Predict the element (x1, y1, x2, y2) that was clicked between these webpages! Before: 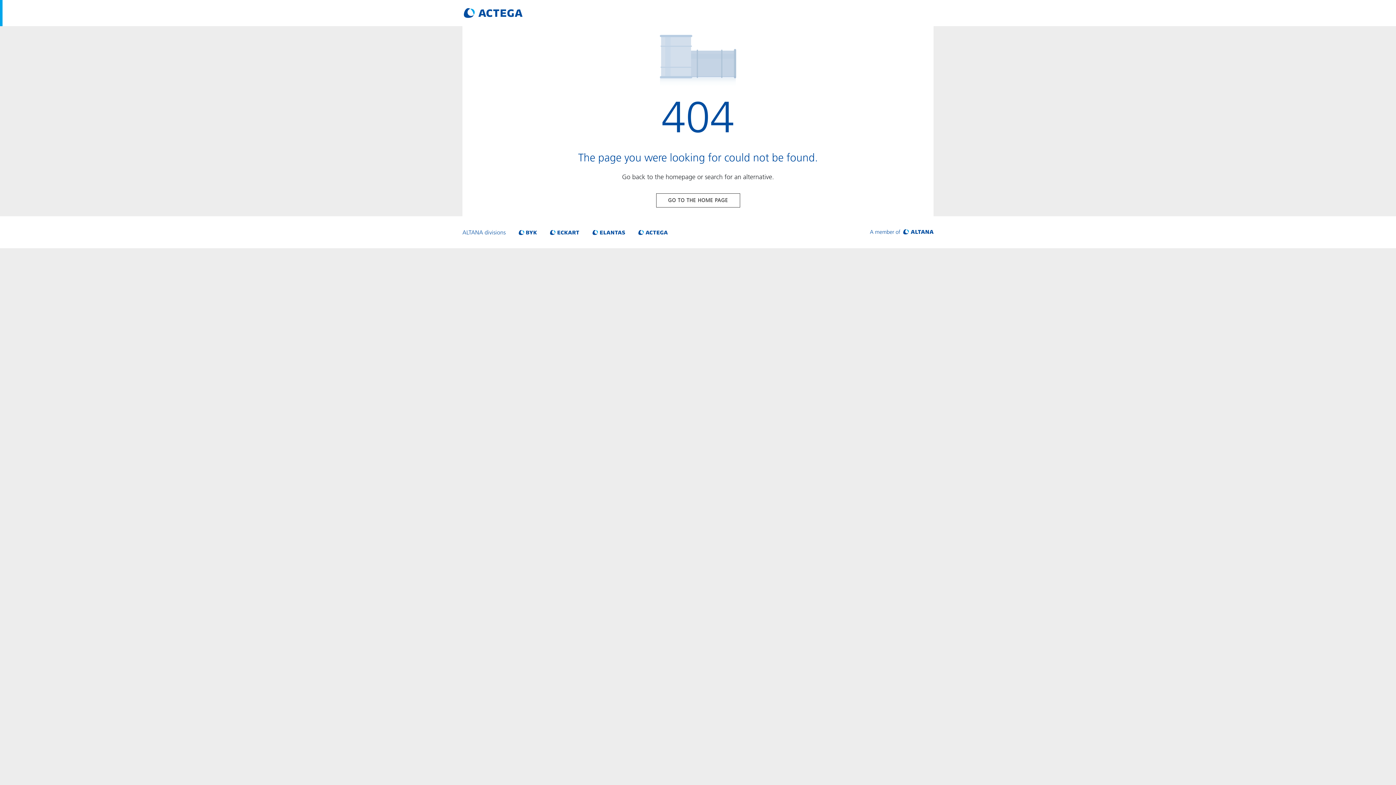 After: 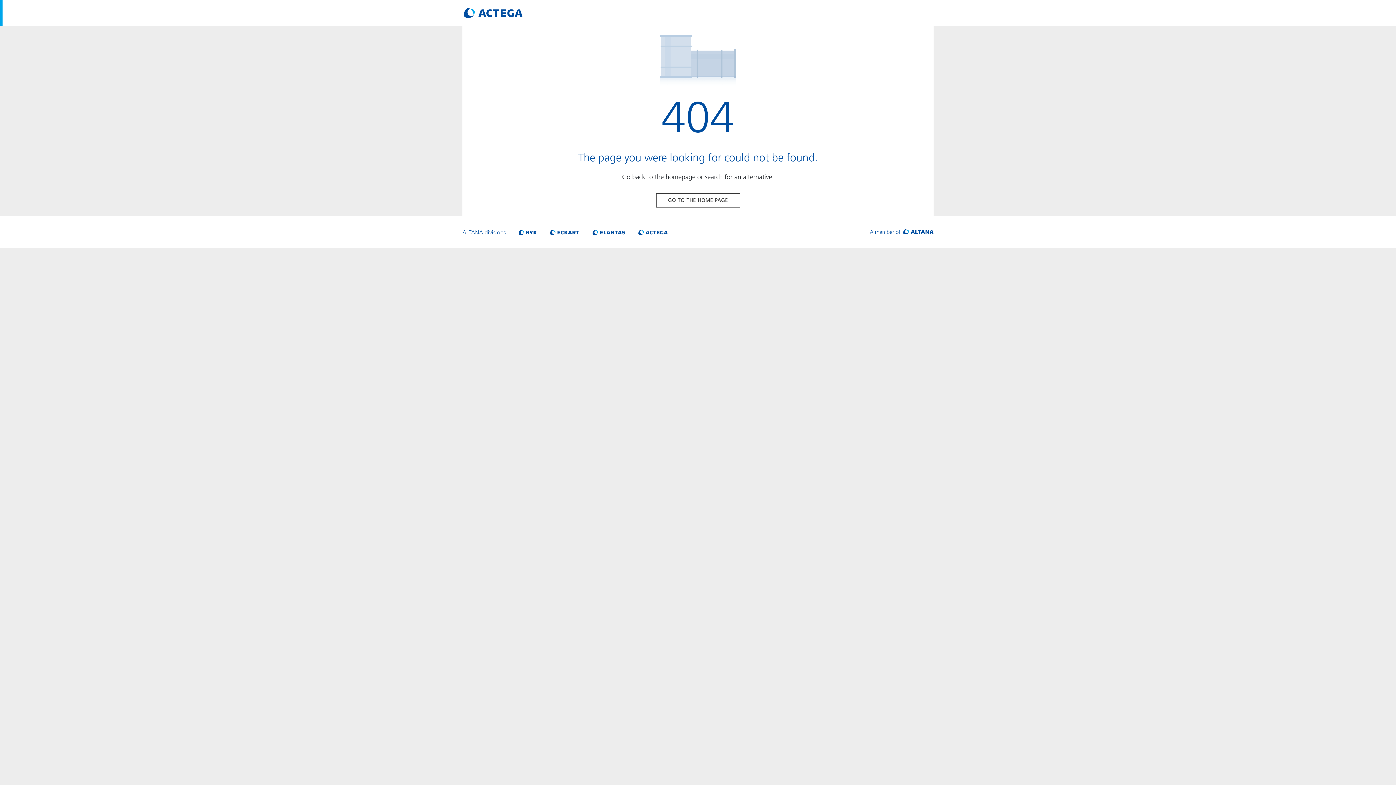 Action: bbox: (870, 228, 933, 236) label: Visit ALTANA homepage